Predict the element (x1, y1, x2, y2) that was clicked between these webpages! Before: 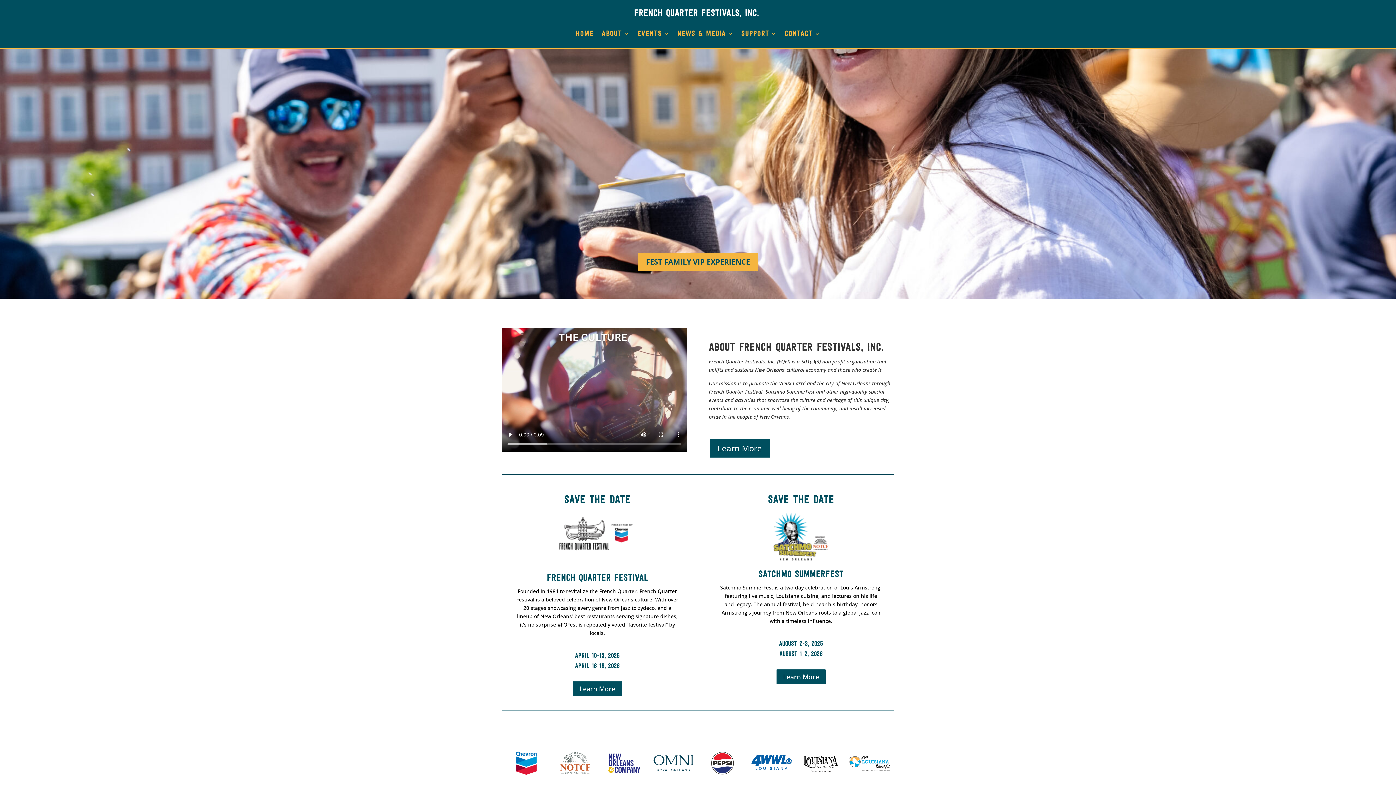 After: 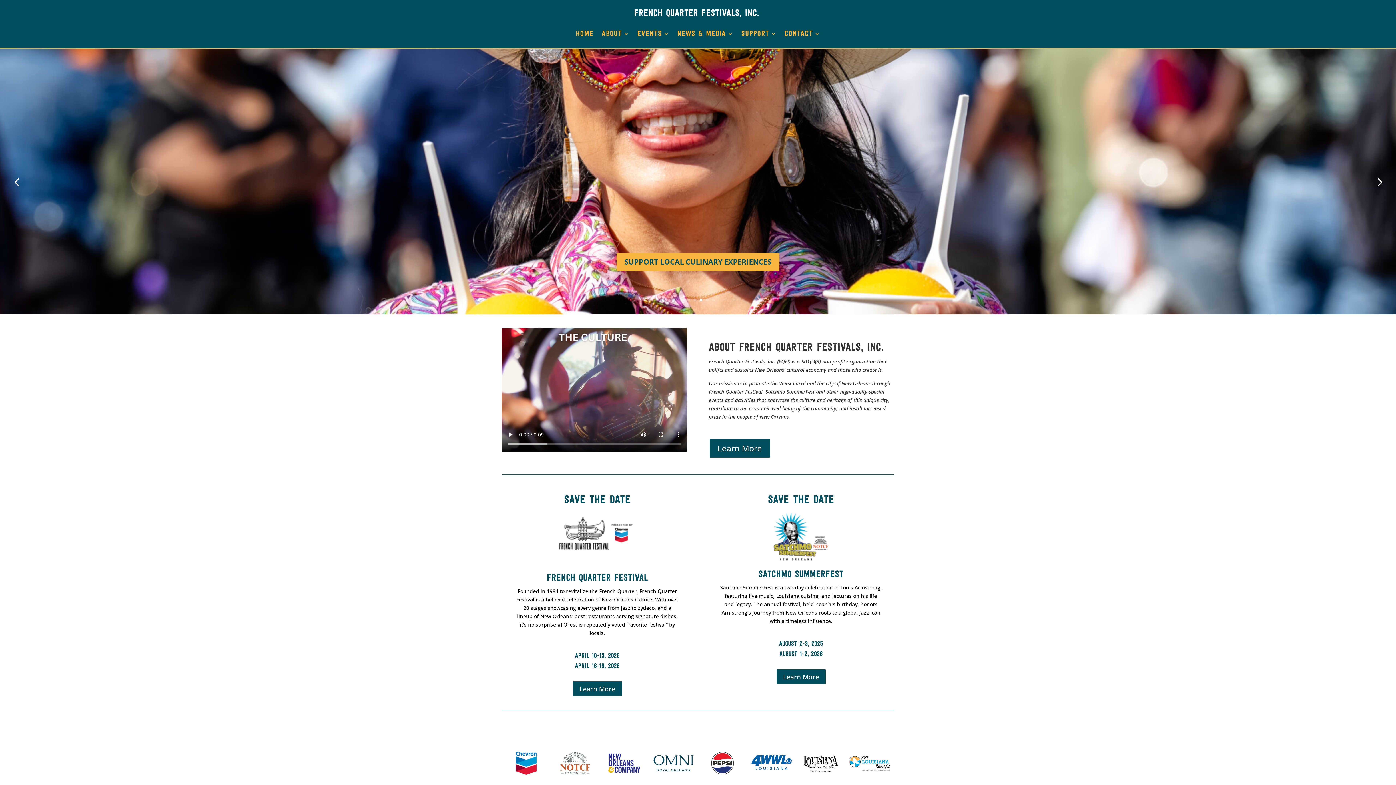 Action: label: 4 bbox: (700, 299, 702, 301)